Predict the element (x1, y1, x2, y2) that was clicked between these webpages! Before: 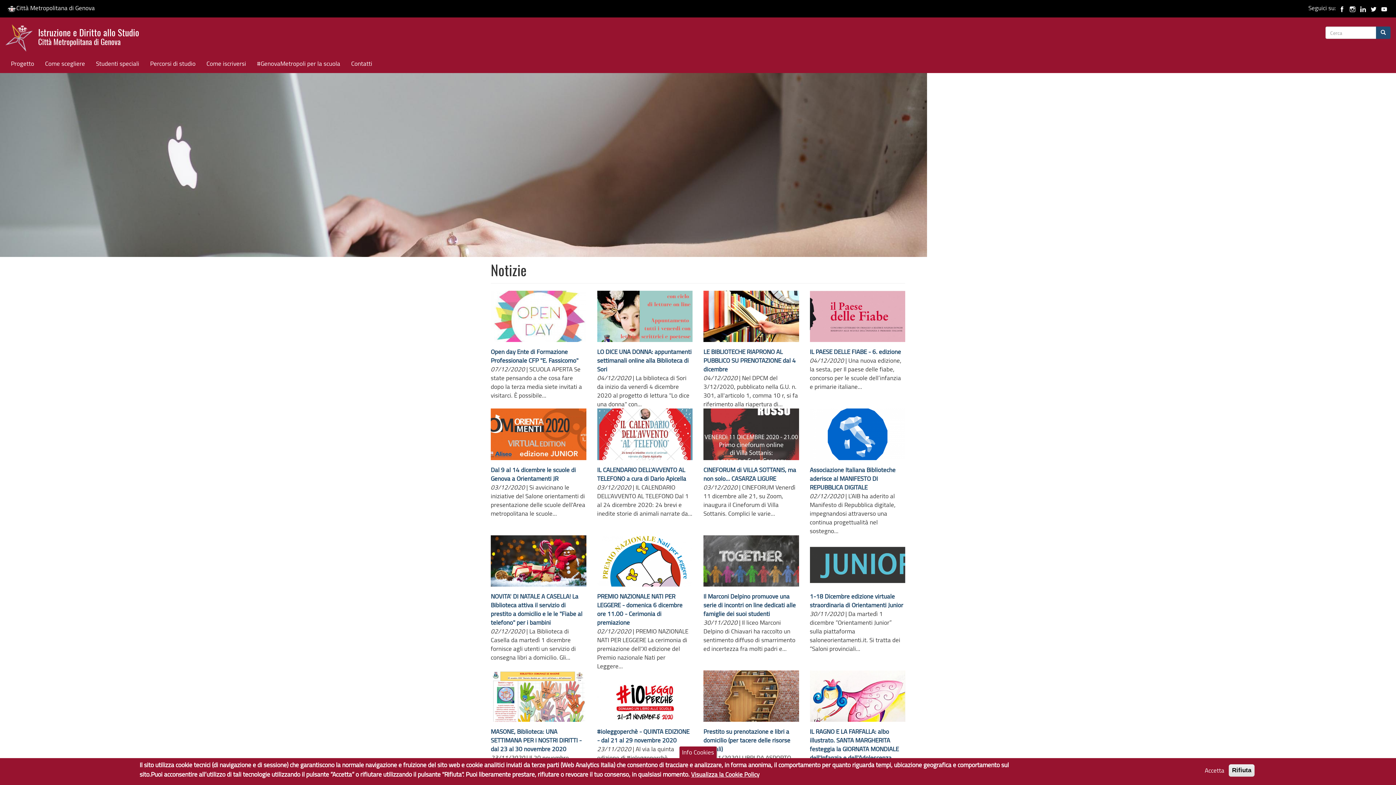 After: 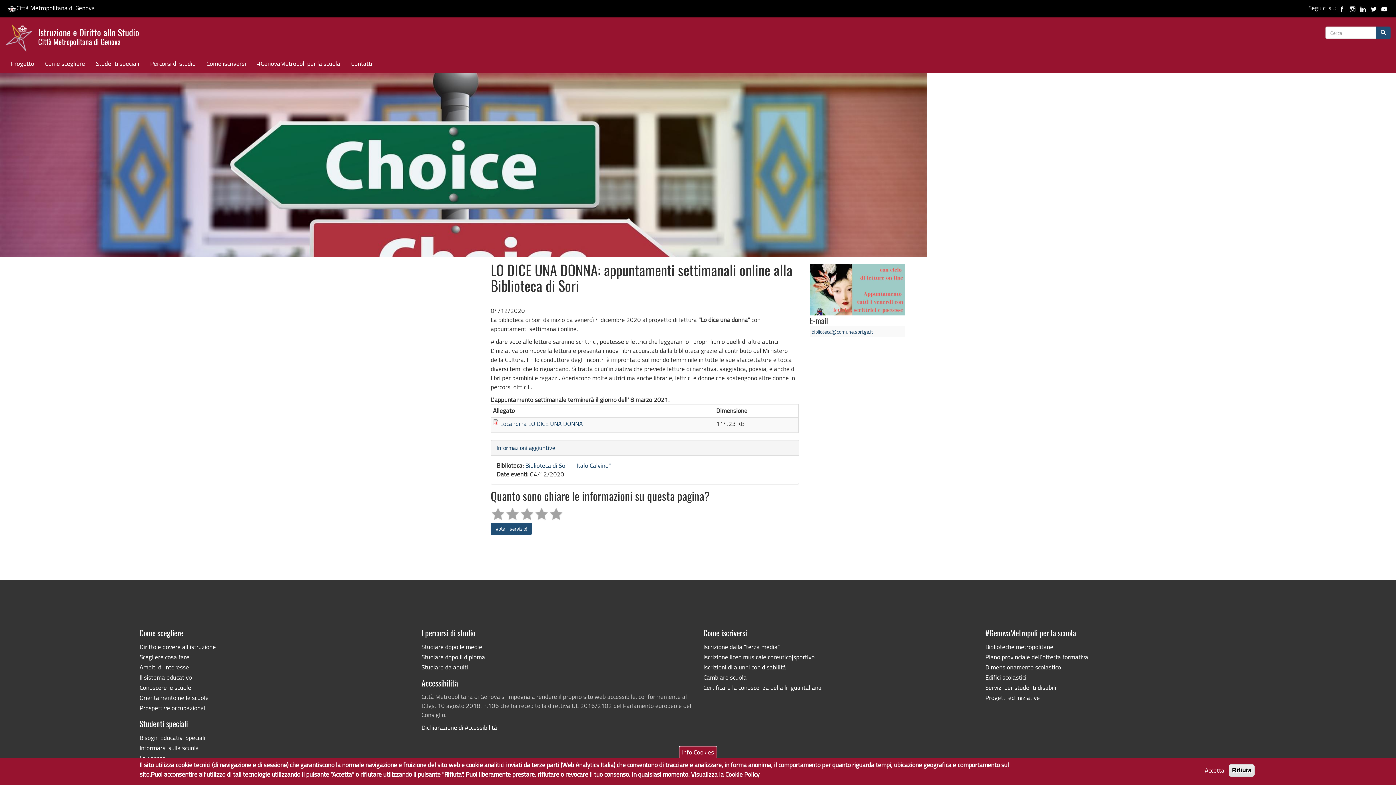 Action: label: LO DICE UNA DONNA: appuntamenti settimanali online alla Biblioteca di Sori bbox: (597, 347, 691, 373)